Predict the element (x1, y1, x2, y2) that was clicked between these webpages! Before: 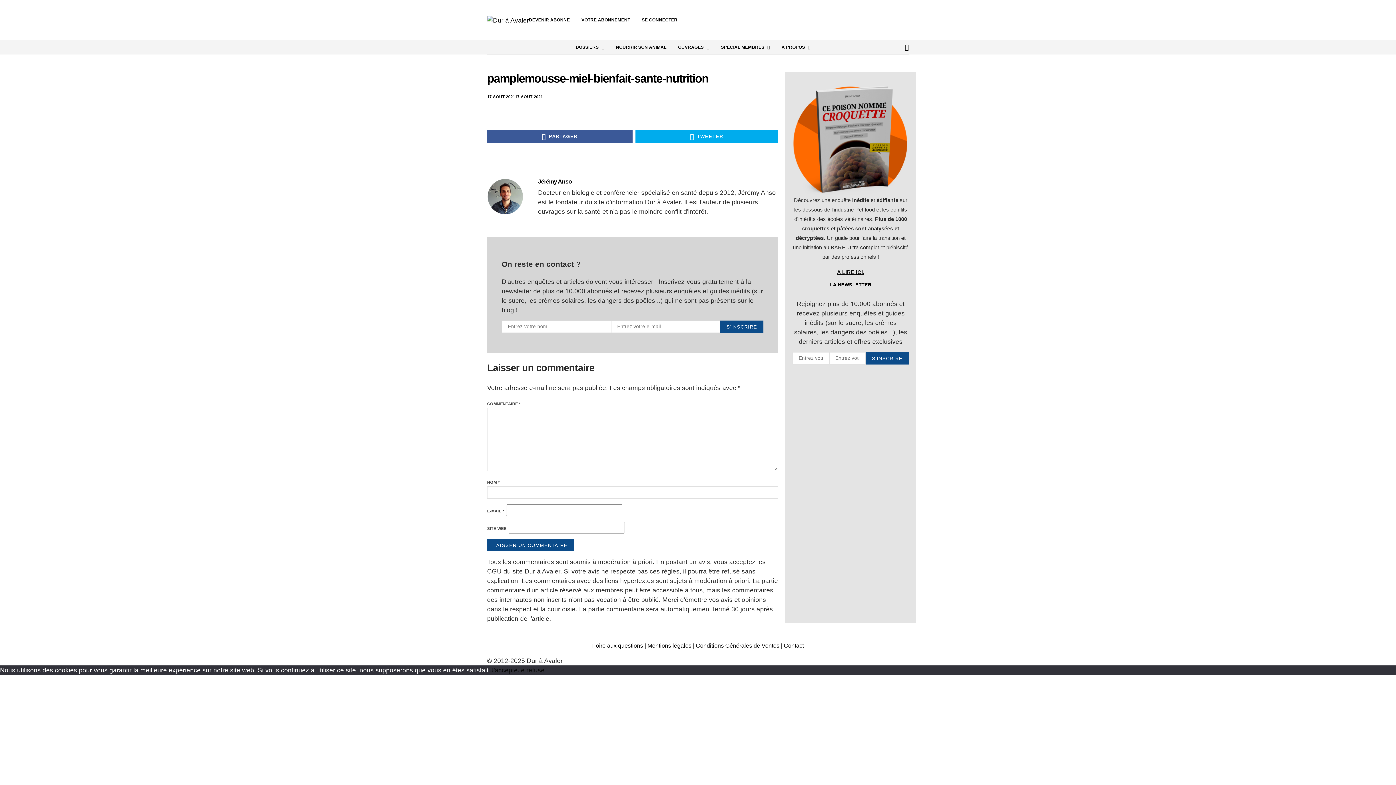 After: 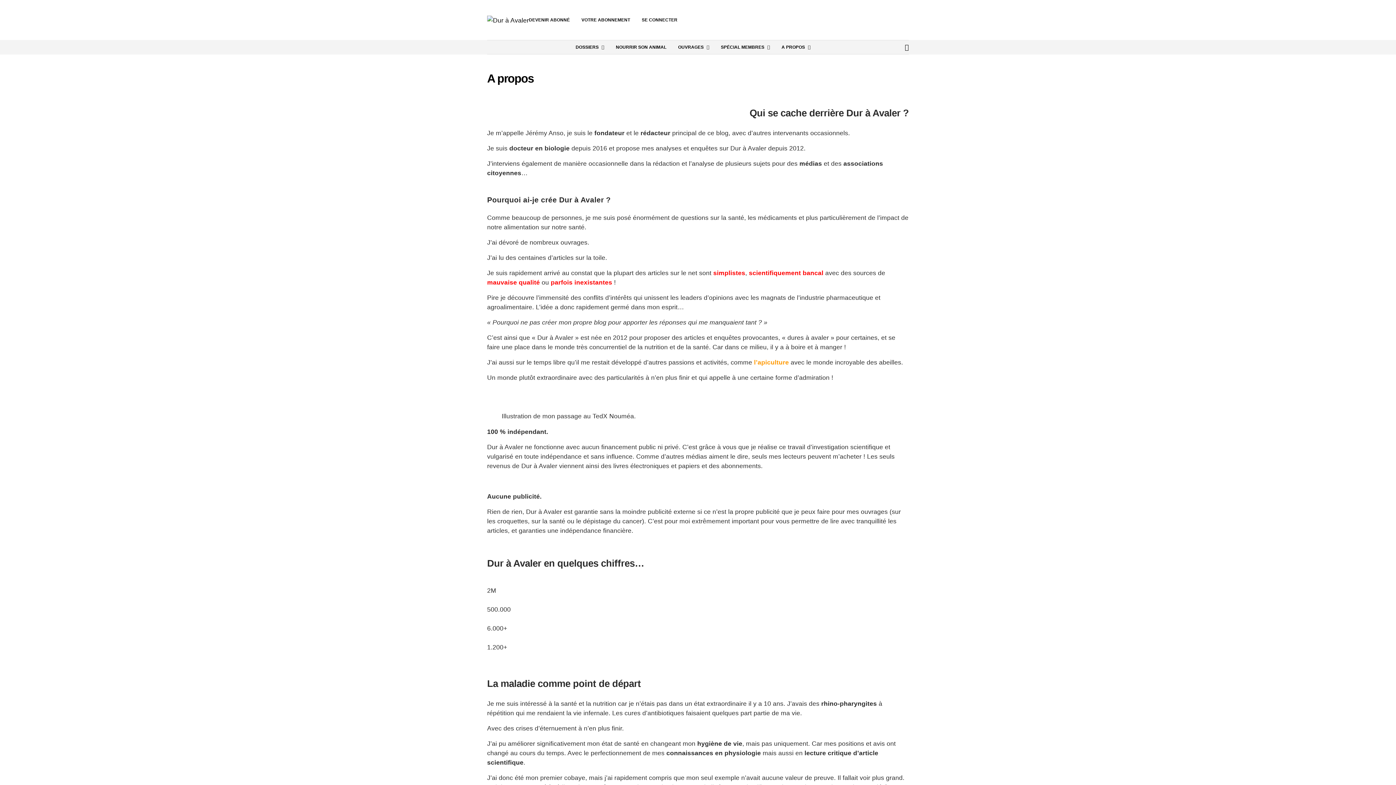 Action: bbox: (781, 42, 810, 52) label: A PROPOS